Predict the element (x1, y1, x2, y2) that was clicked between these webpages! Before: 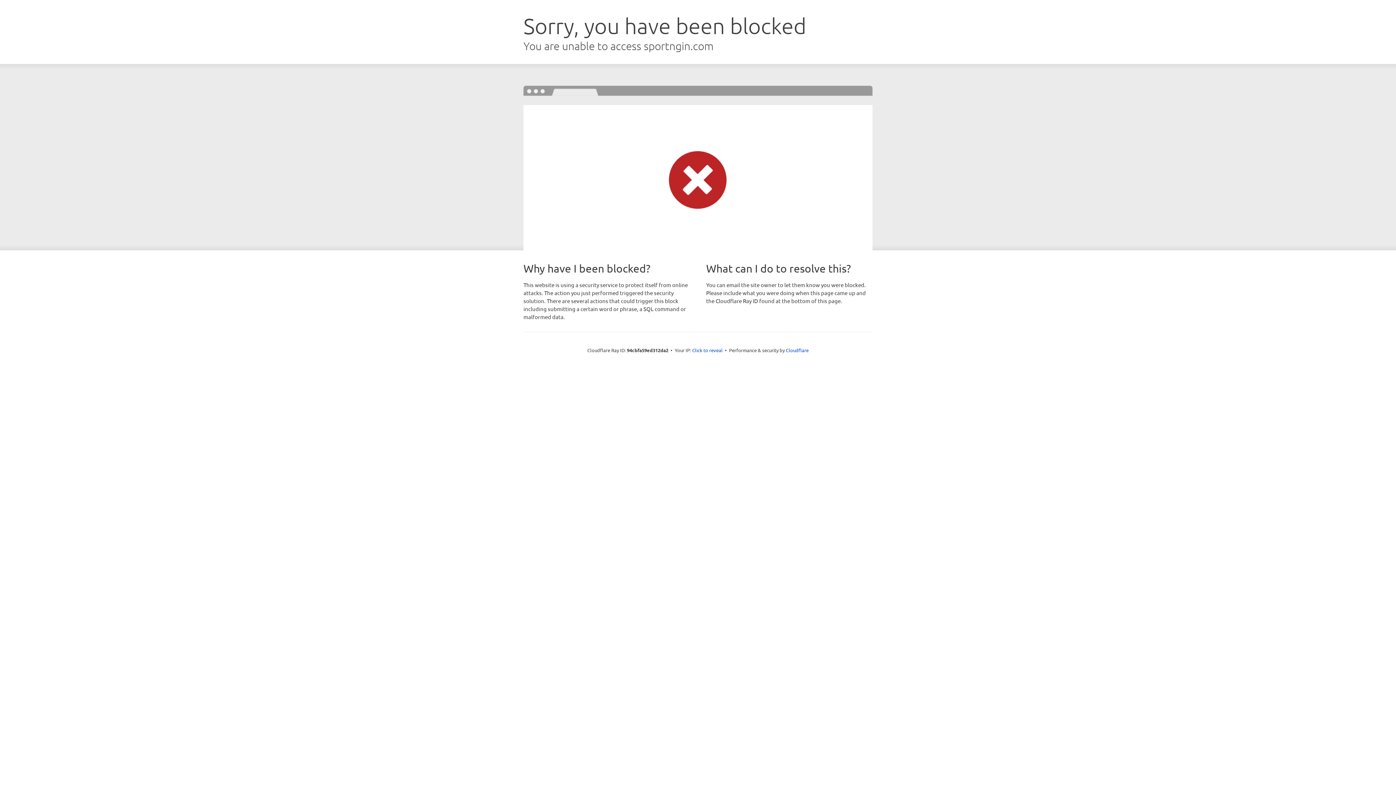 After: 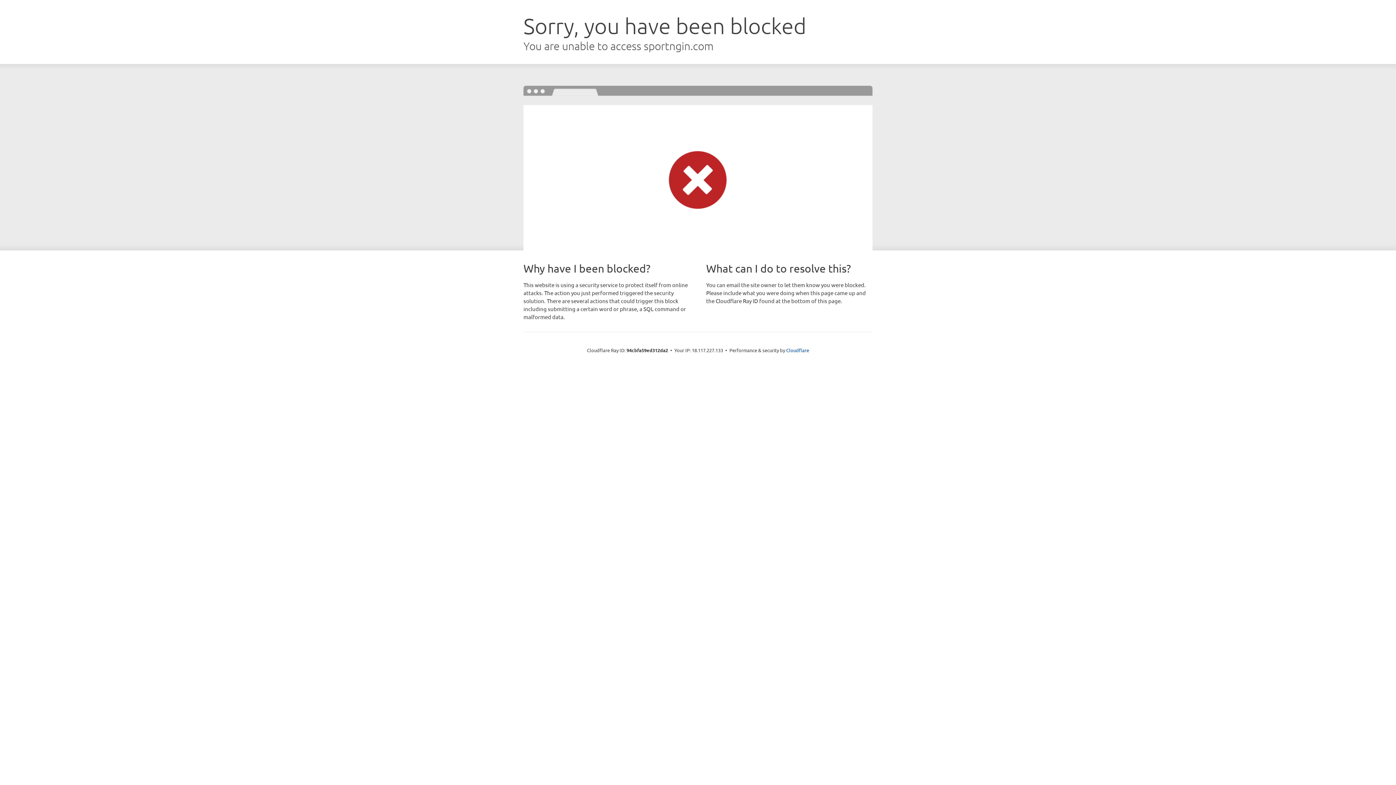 Action: label: Click to reveal bbox: (692, 346, 722, 353)